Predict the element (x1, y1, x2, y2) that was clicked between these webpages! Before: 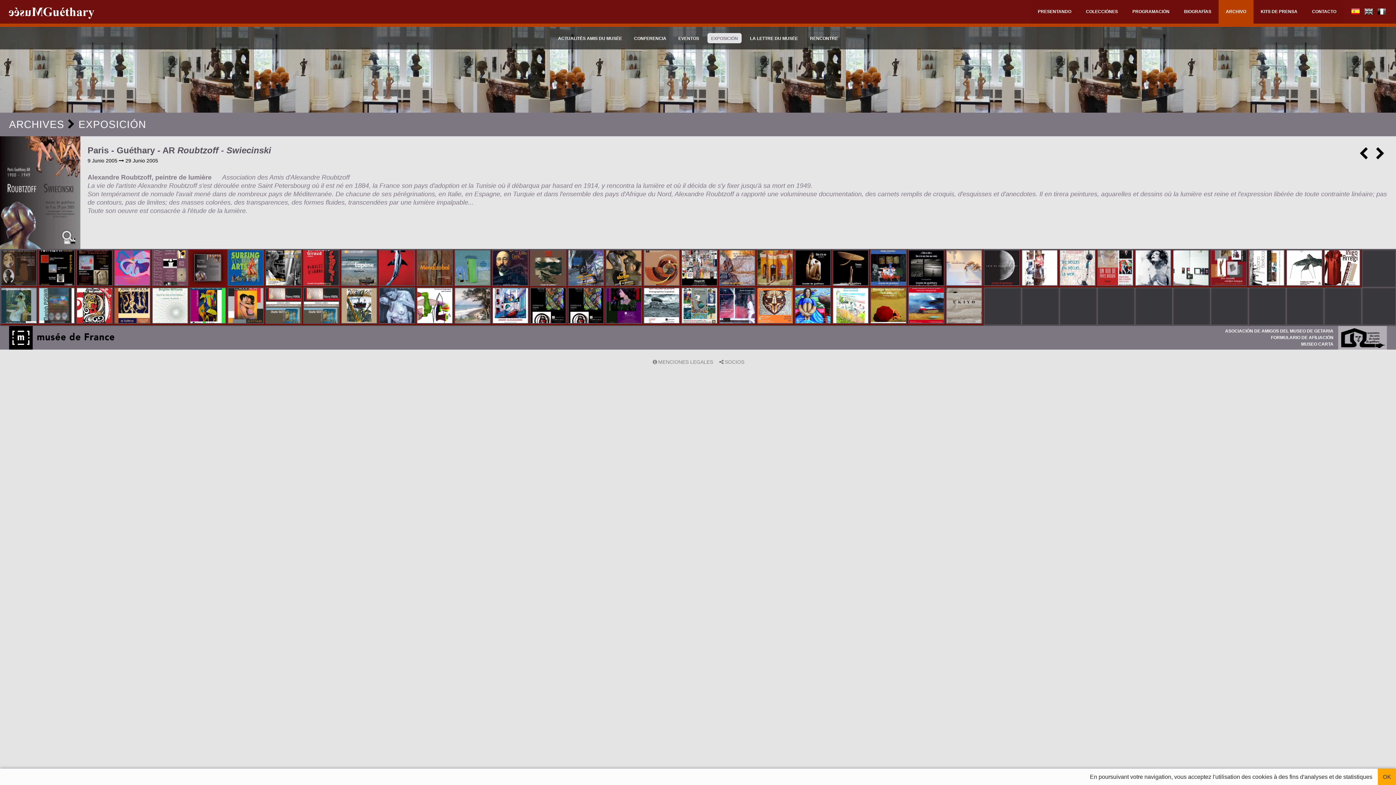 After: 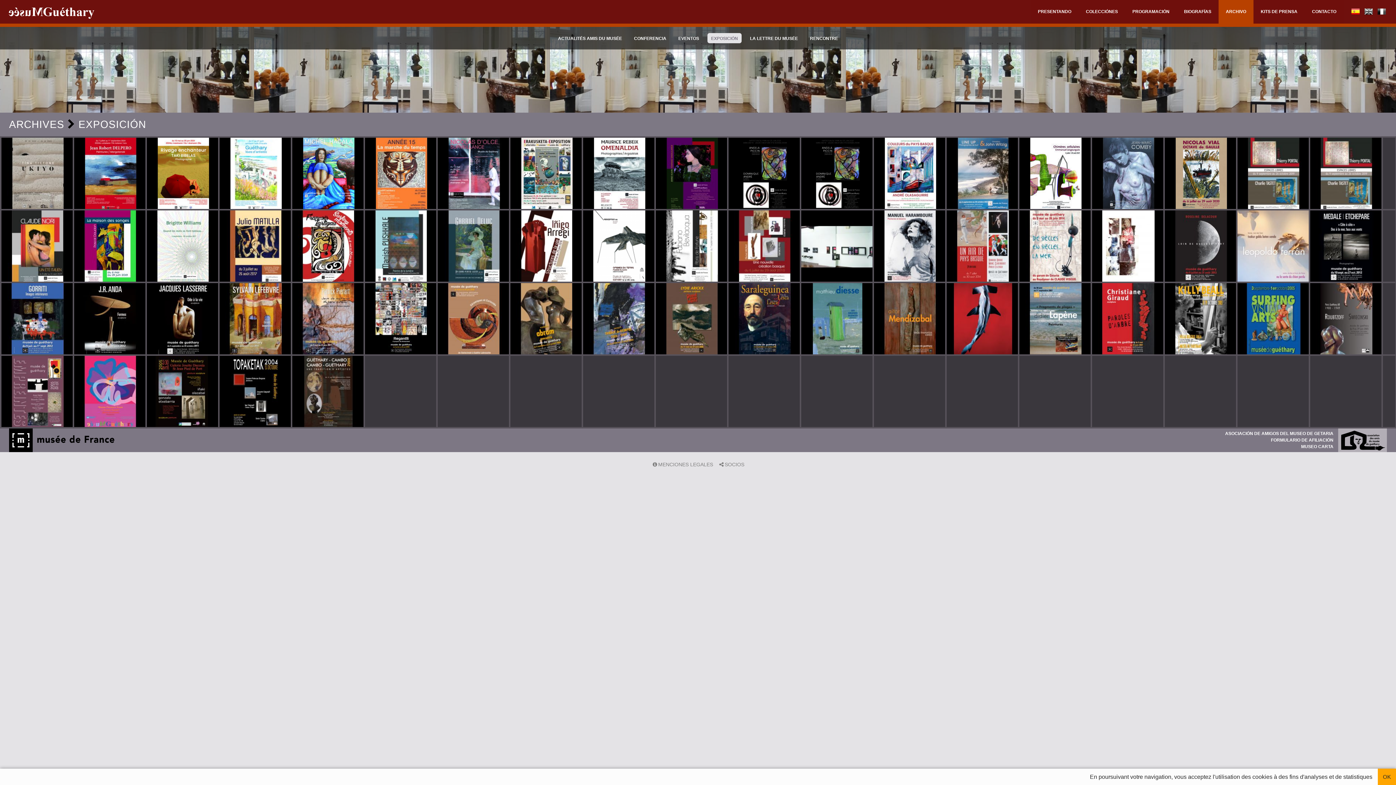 Action: bbox: (78, 118, 146, 130) label: EXPOSICIÓN